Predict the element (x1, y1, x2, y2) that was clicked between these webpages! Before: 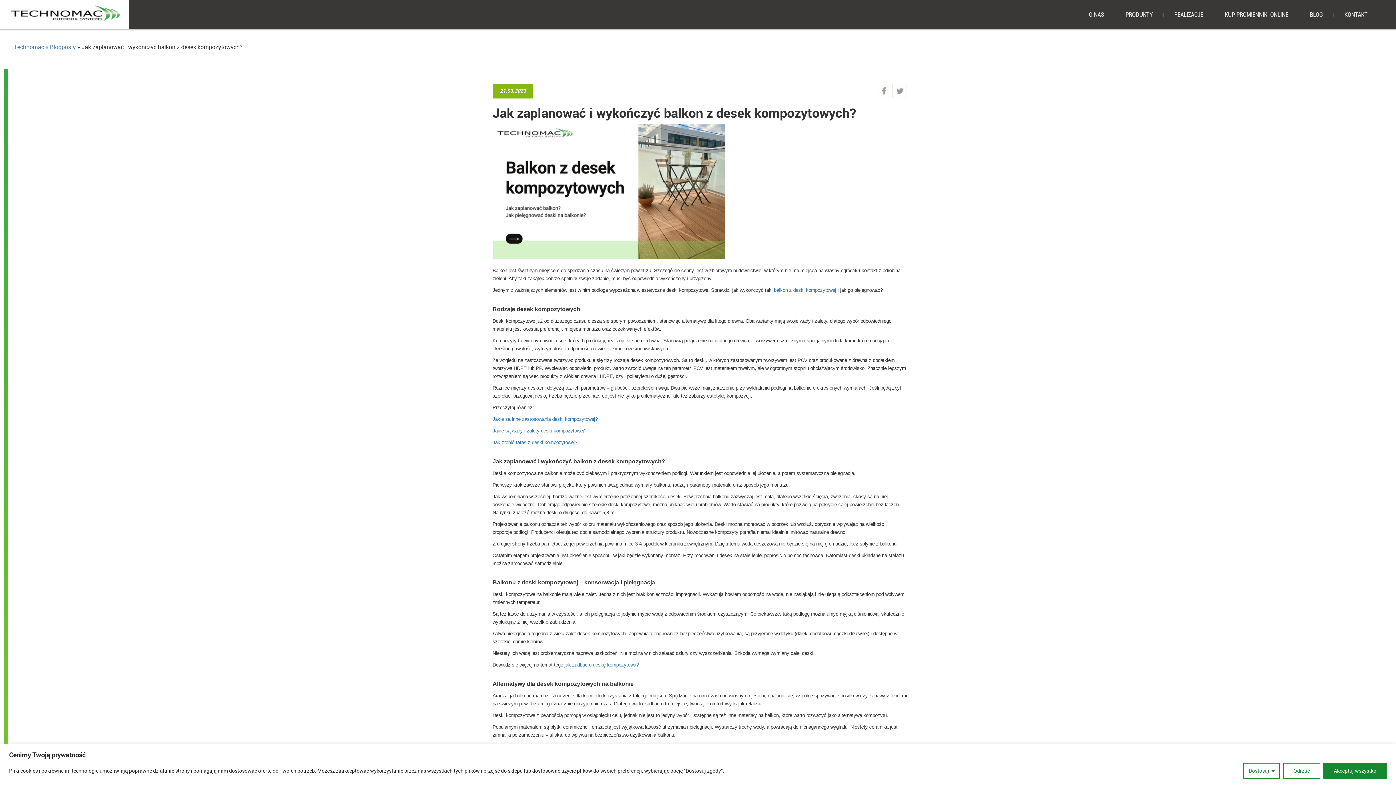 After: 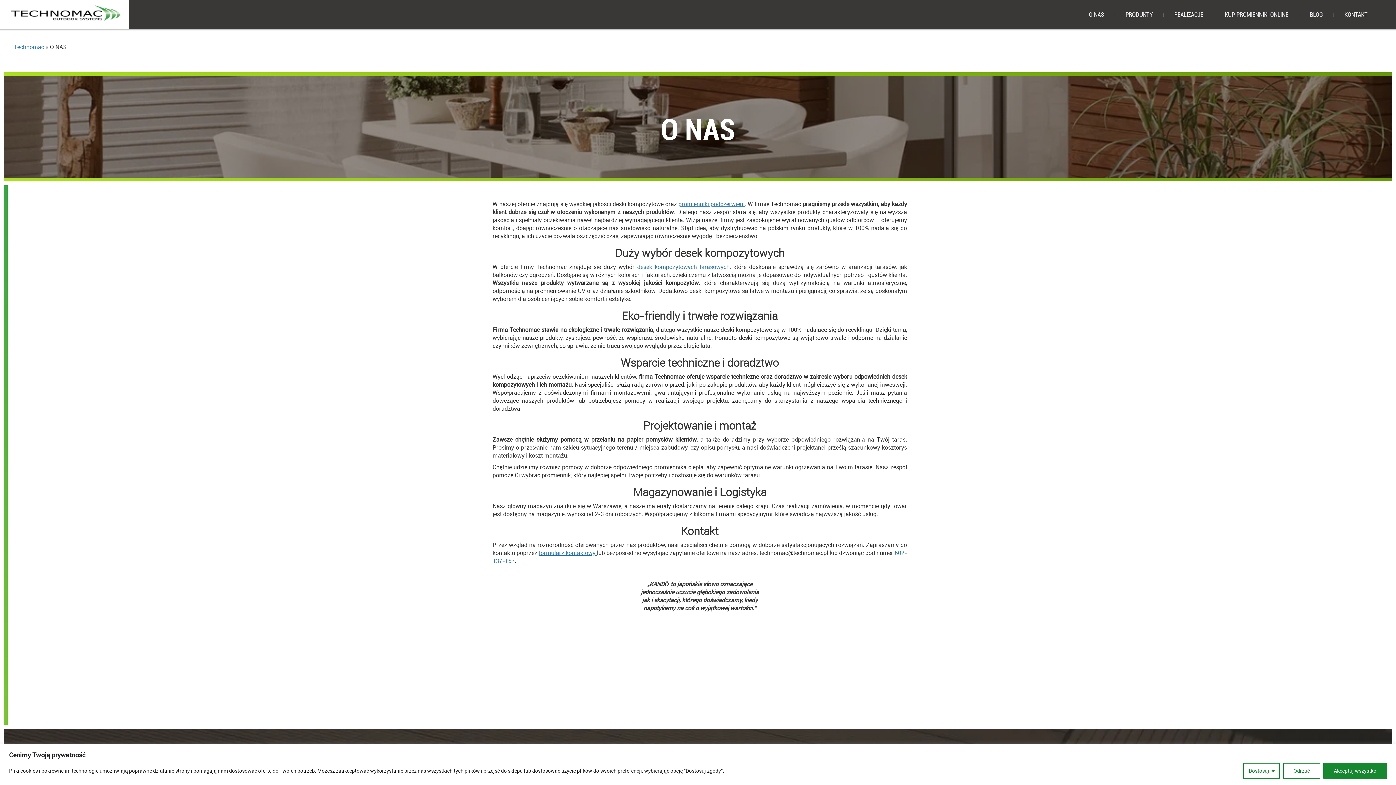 Action: label: O NAS bbox: (1079, 0, 1114, 29)